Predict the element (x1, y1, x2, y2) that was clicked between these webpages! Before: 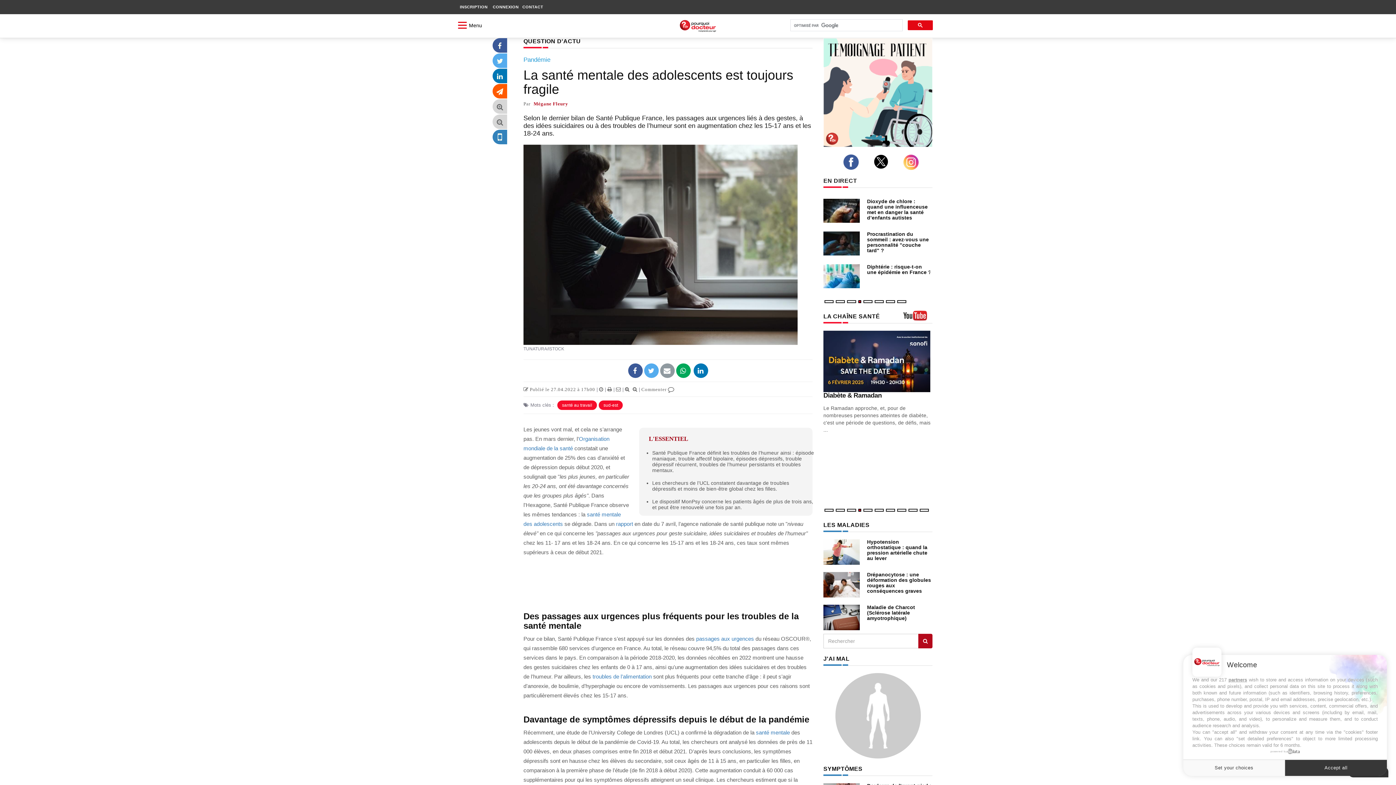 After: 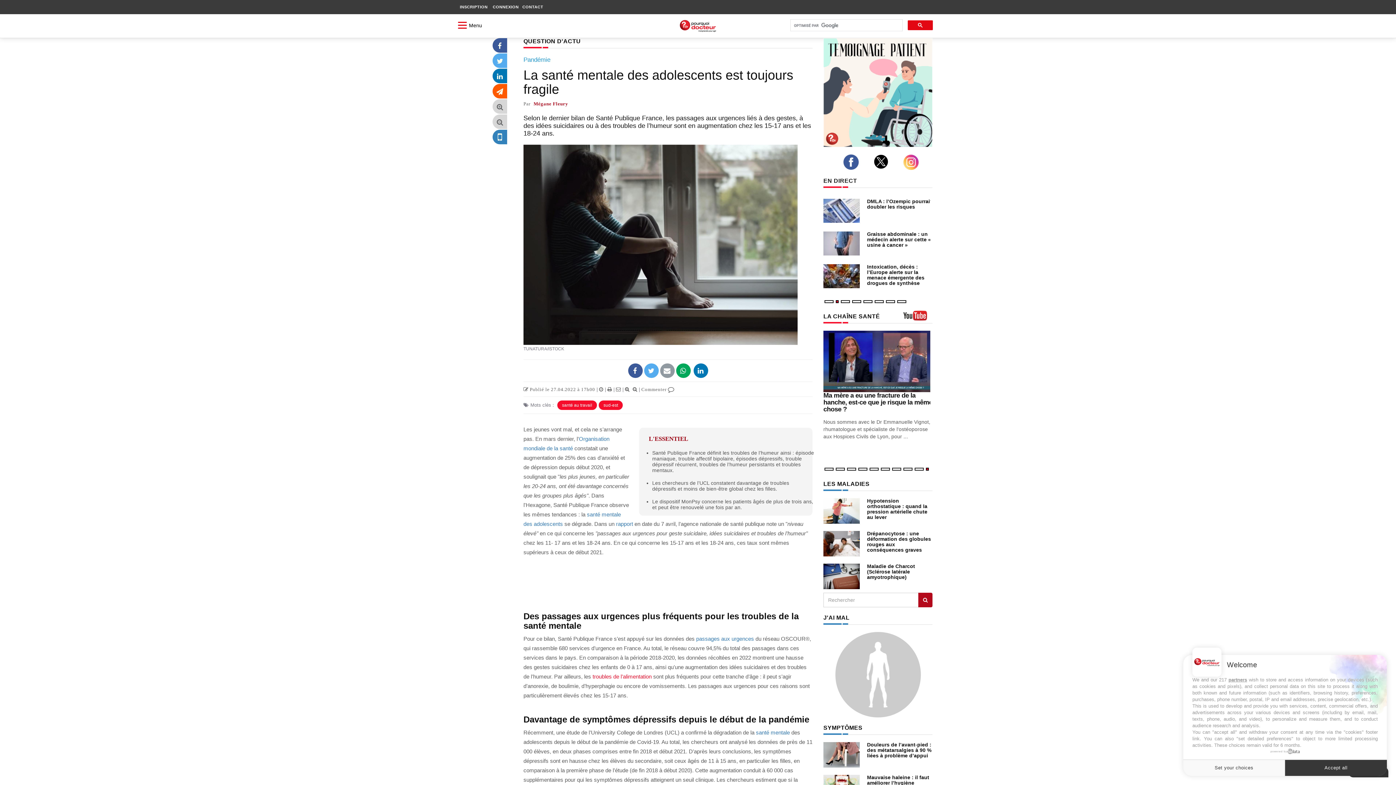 Action: bbox: (592, 673, 651, 679) label: troubles de l’alimentation